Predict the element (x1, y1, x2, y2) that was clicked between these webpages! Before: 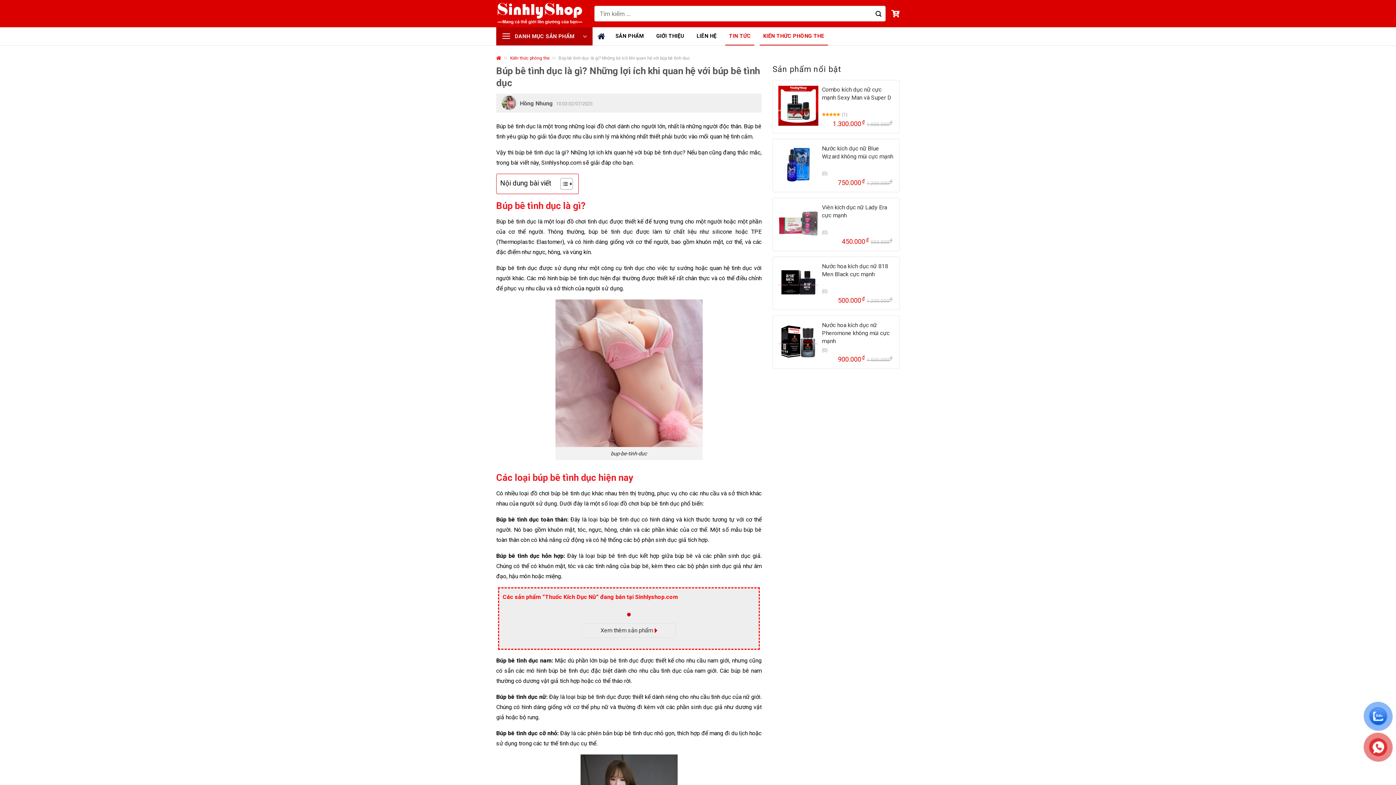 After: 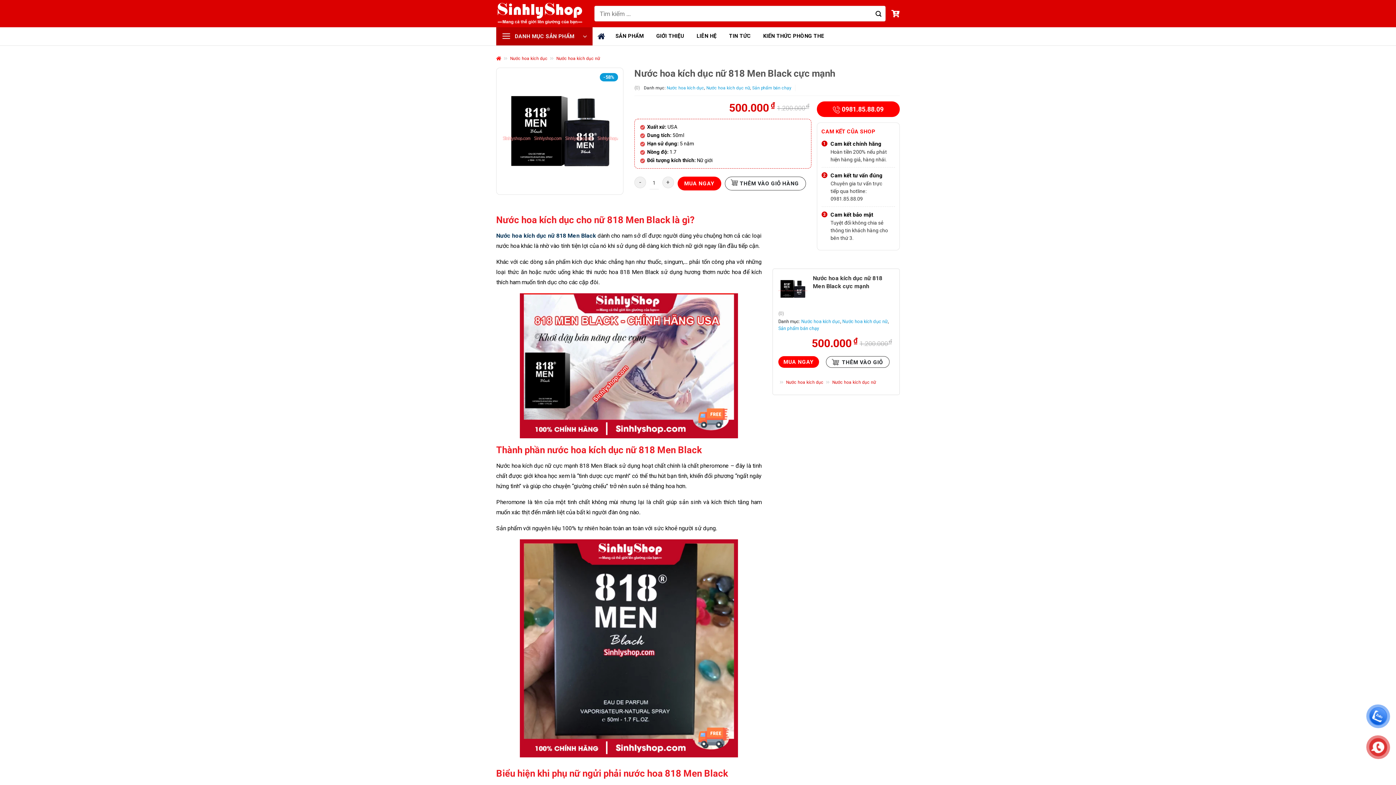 Action: bbox: (778, 278, 818, 285)